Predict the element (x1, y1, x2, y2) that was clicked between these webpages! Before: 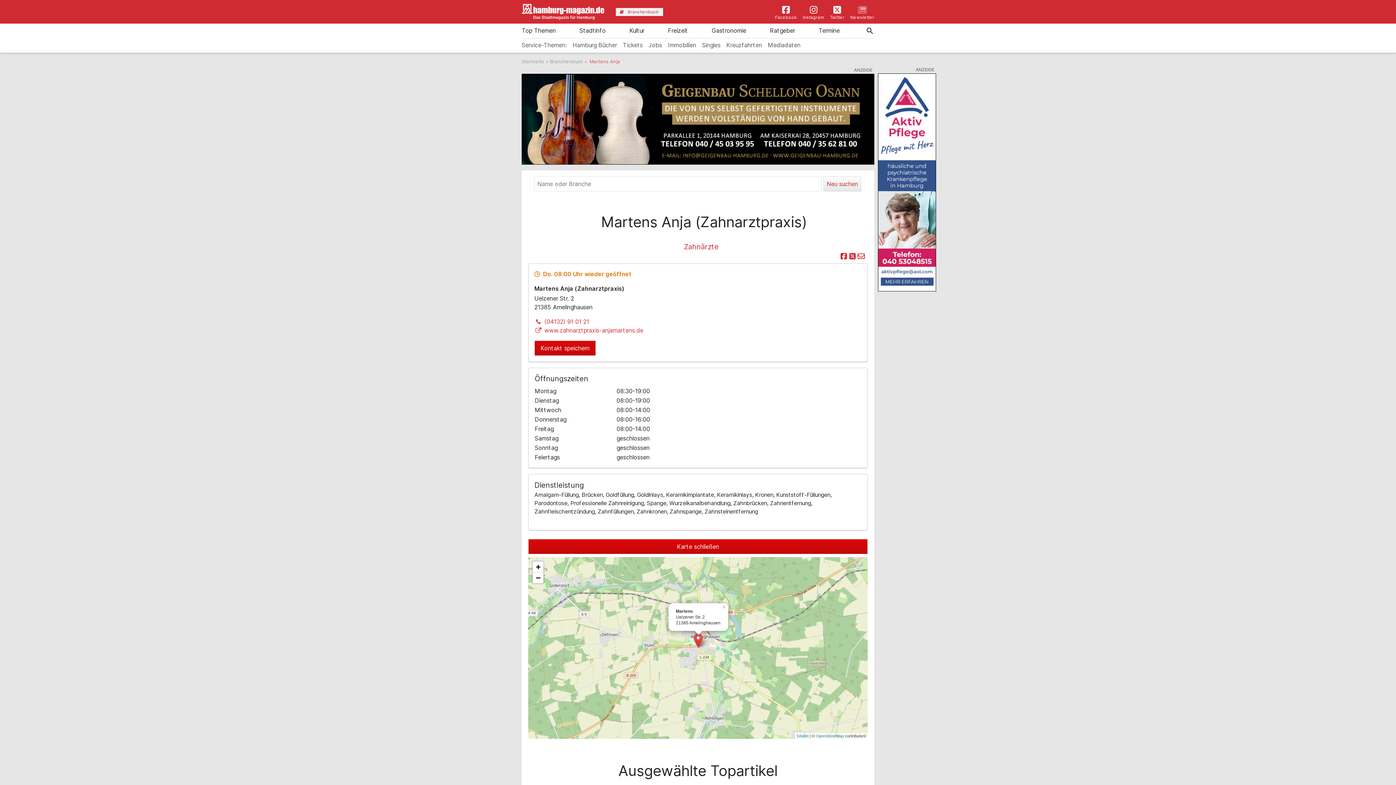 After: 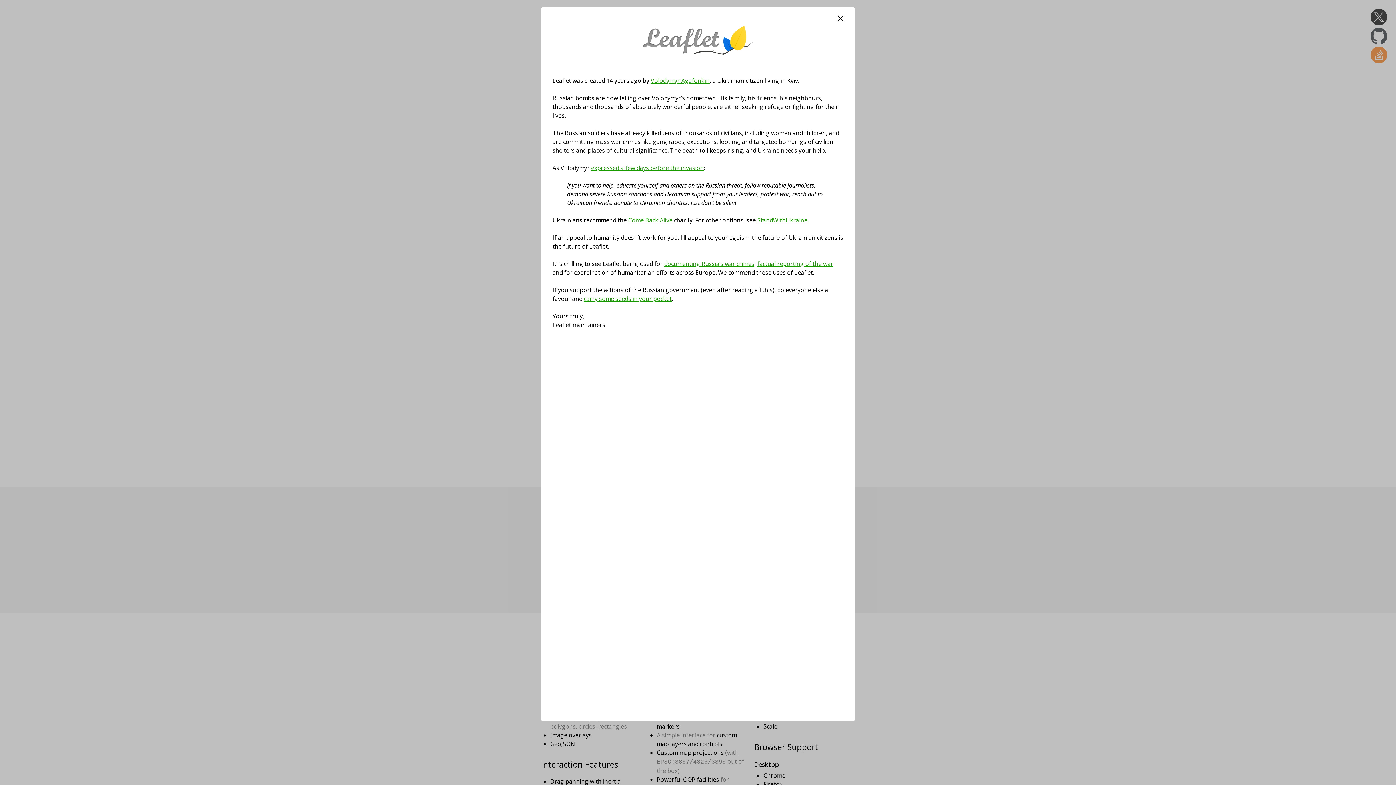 Action: bbox: (797, 734, 808, 738) label: Leaflet